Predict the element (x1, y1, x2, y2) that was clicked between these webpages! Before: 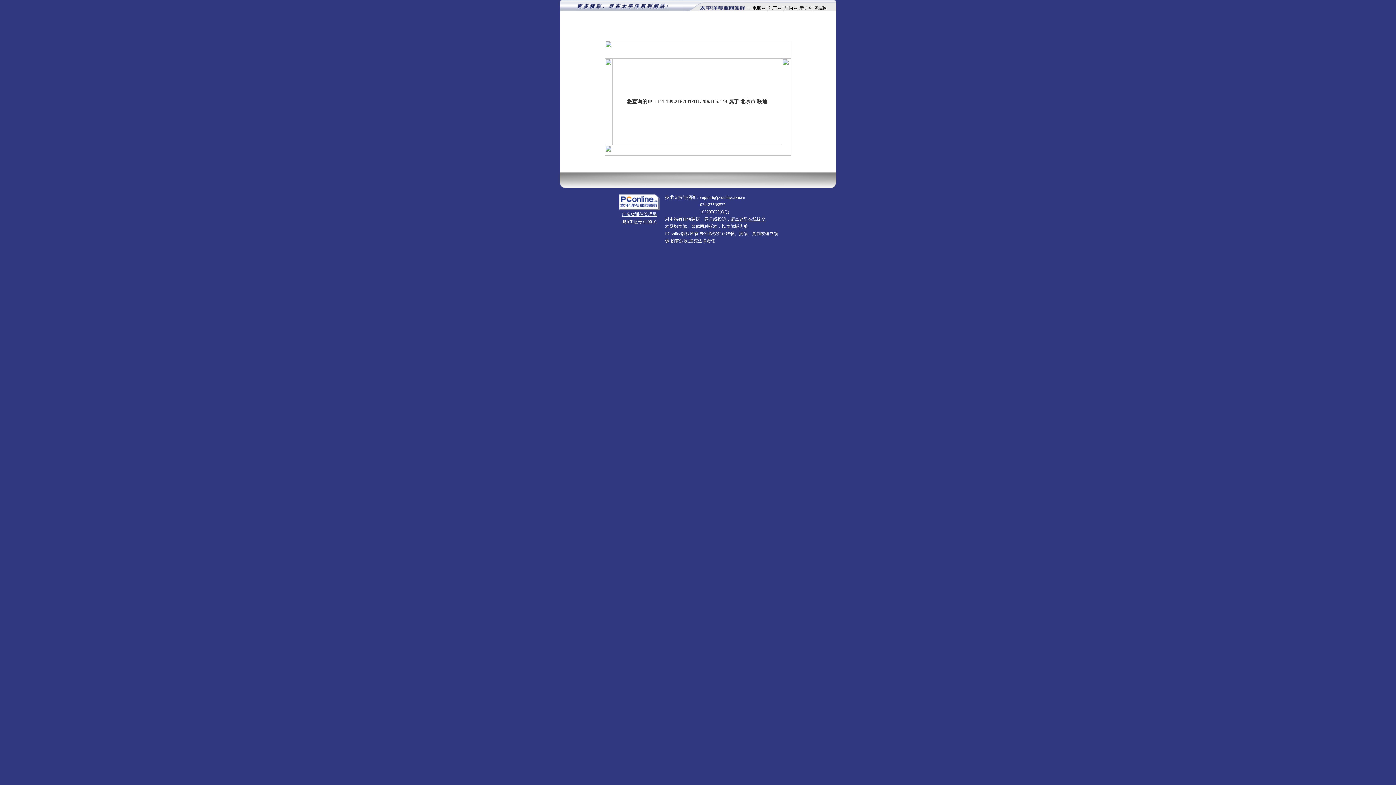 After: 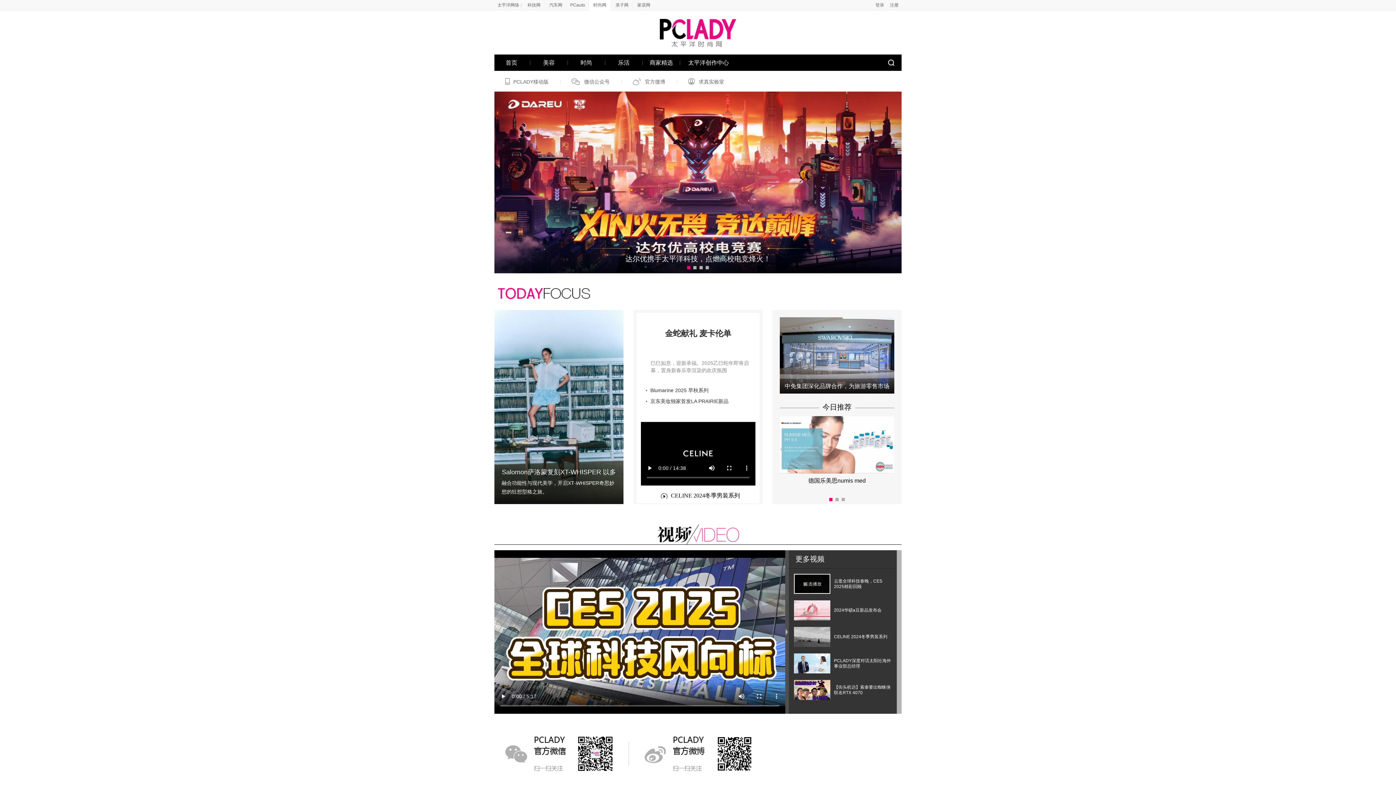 Action: bbox: (784, 5, 797, 10) label: 时尚网